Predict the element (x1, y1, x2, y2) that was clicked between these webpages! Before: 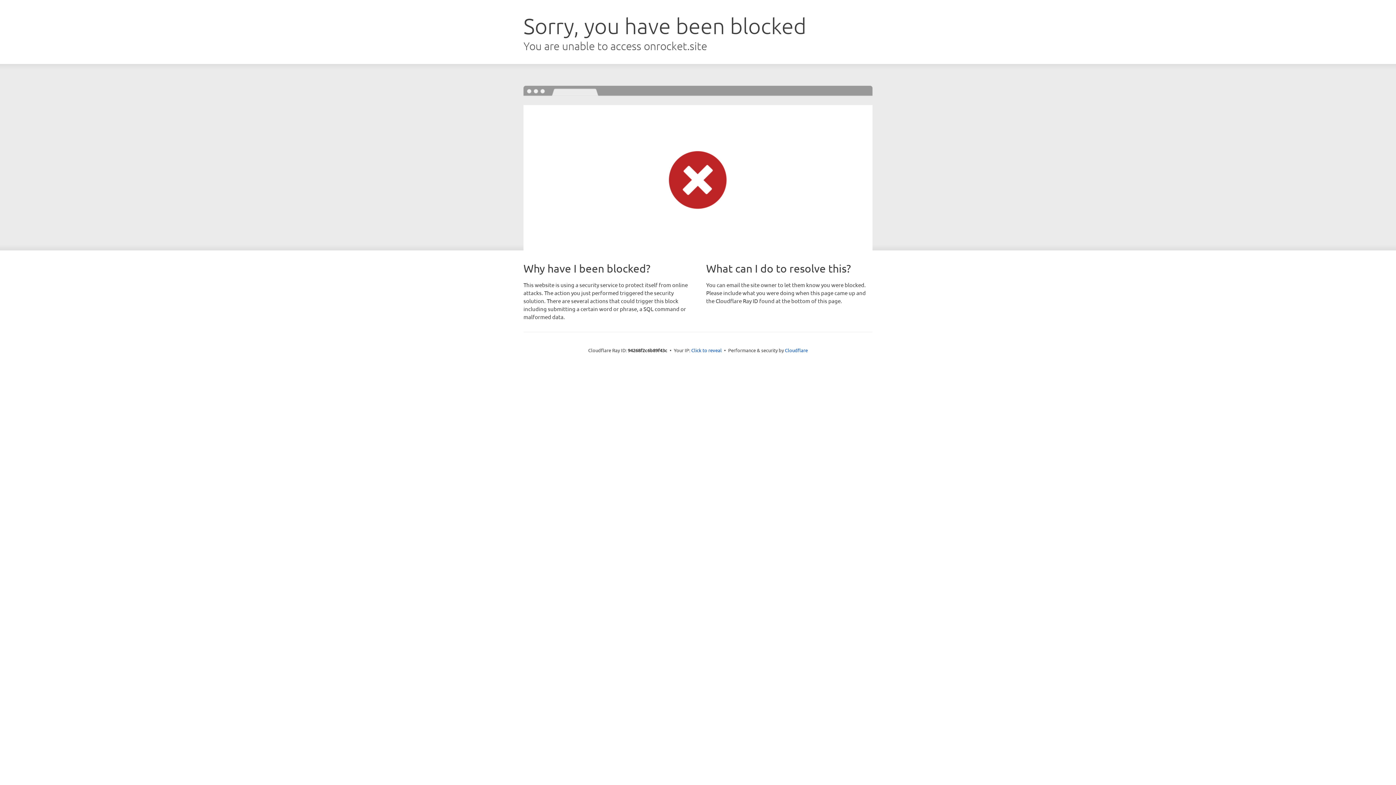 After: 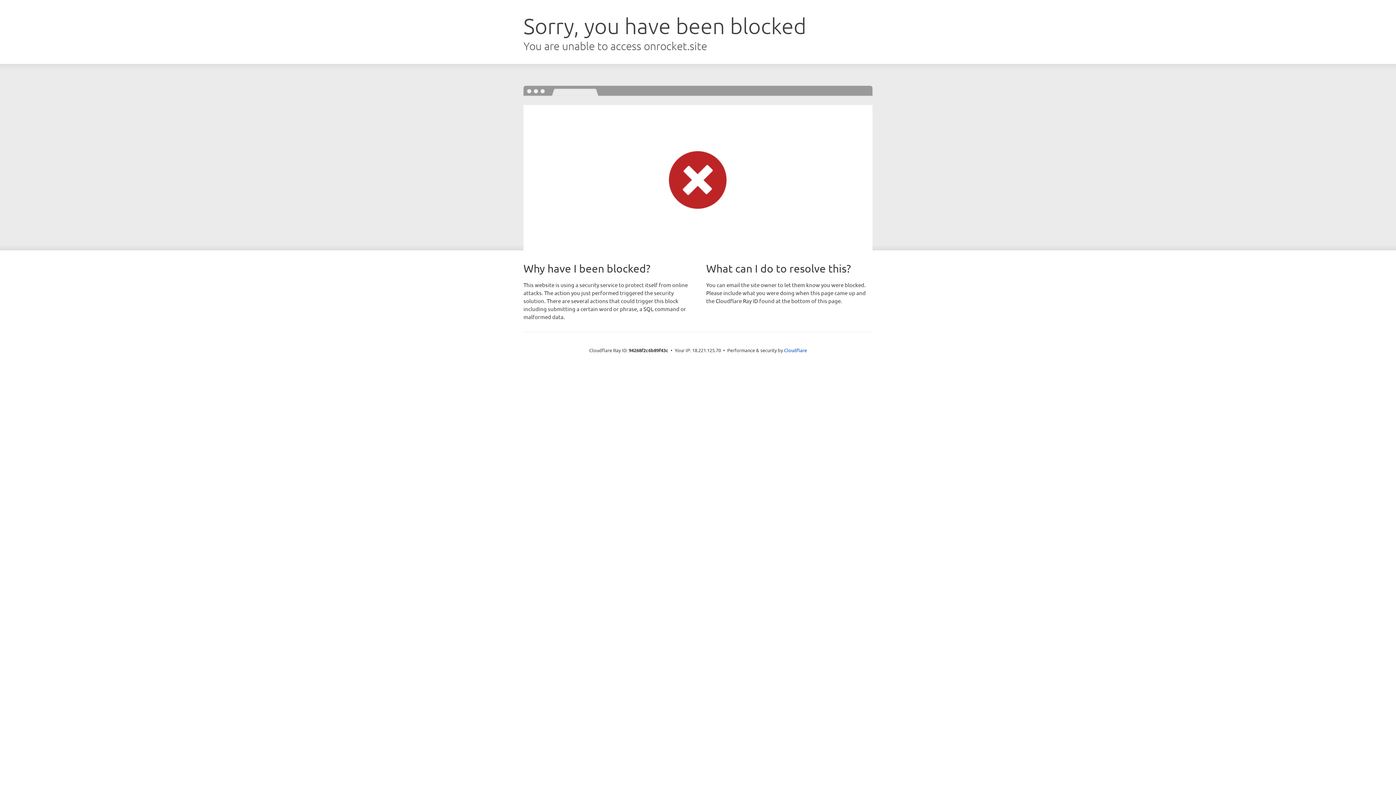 Action: label: Click to reveal bbox: (691, 346, 722, 353)